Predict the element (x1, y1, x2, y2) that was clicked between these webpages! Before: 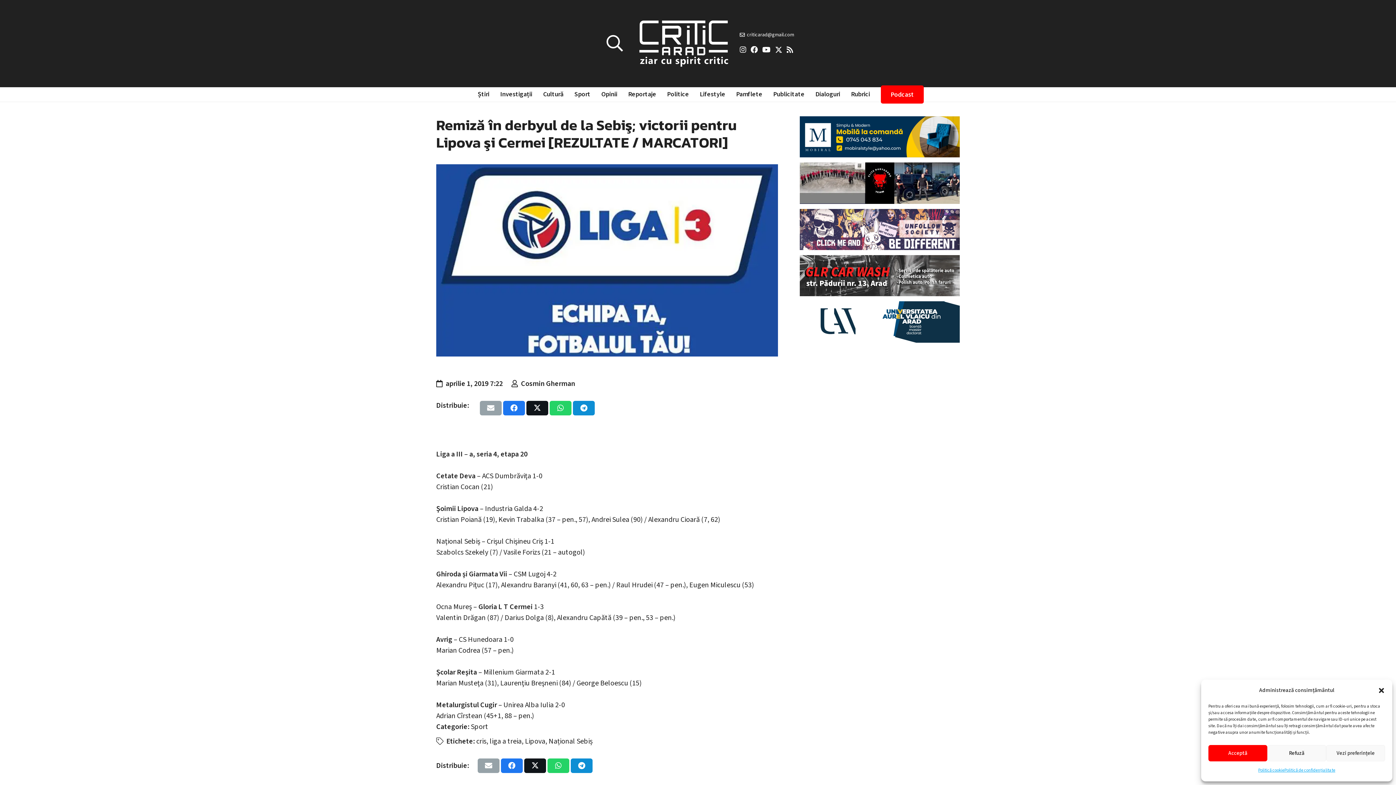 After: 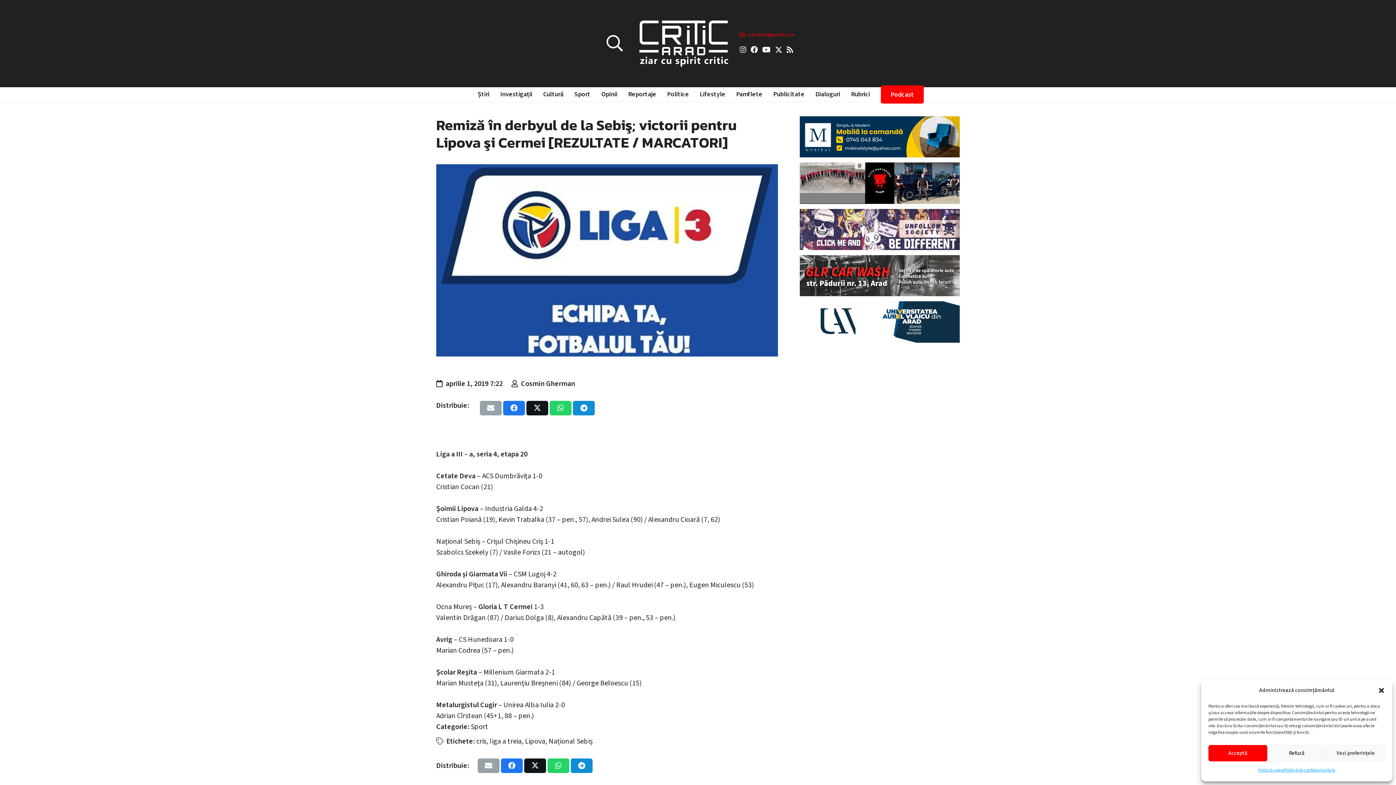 Action: label: criticarad@gmail.com bbox: (739, 31, 794, 38)